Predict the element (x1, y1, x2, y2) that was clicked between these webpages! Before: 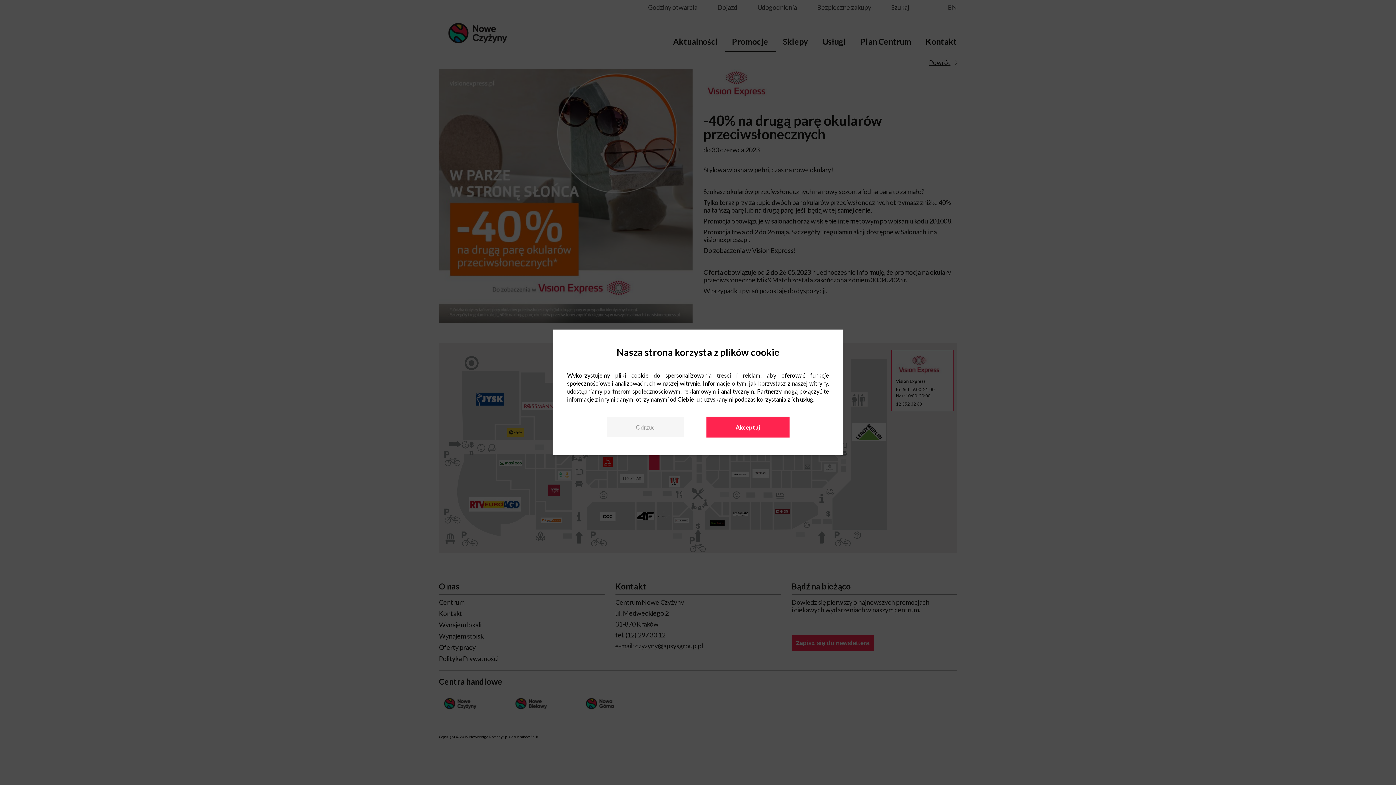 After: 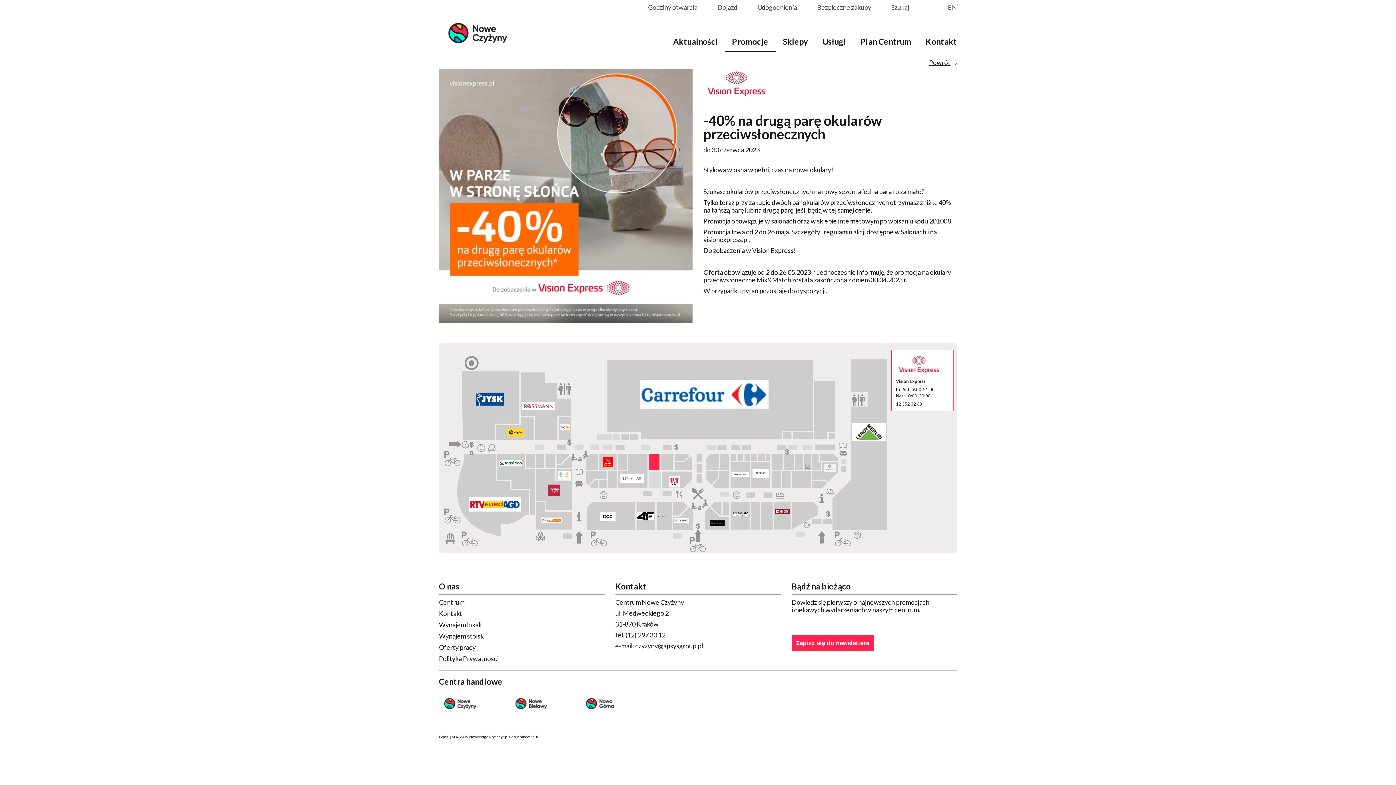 Action: label: Odrzuć bbox: (607, 417, 683, 437)